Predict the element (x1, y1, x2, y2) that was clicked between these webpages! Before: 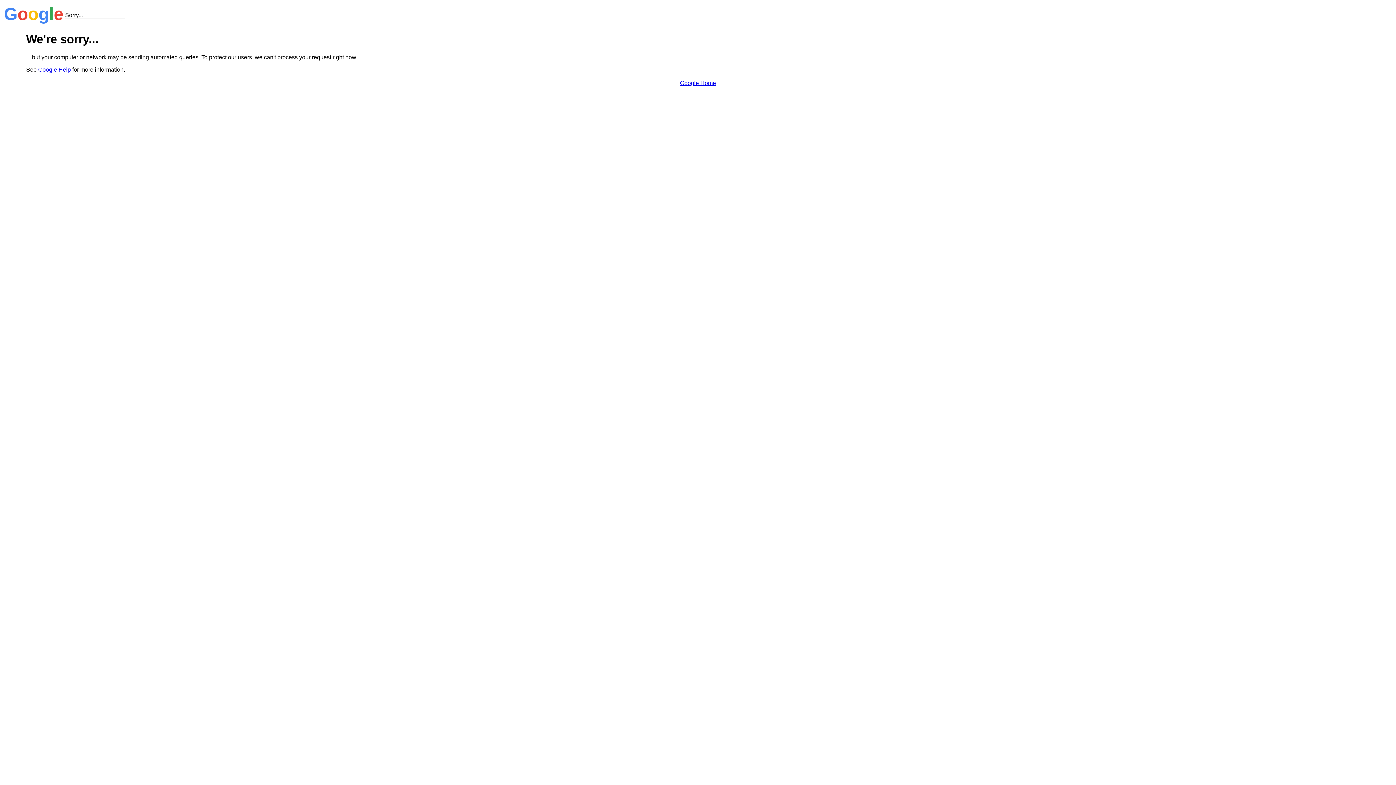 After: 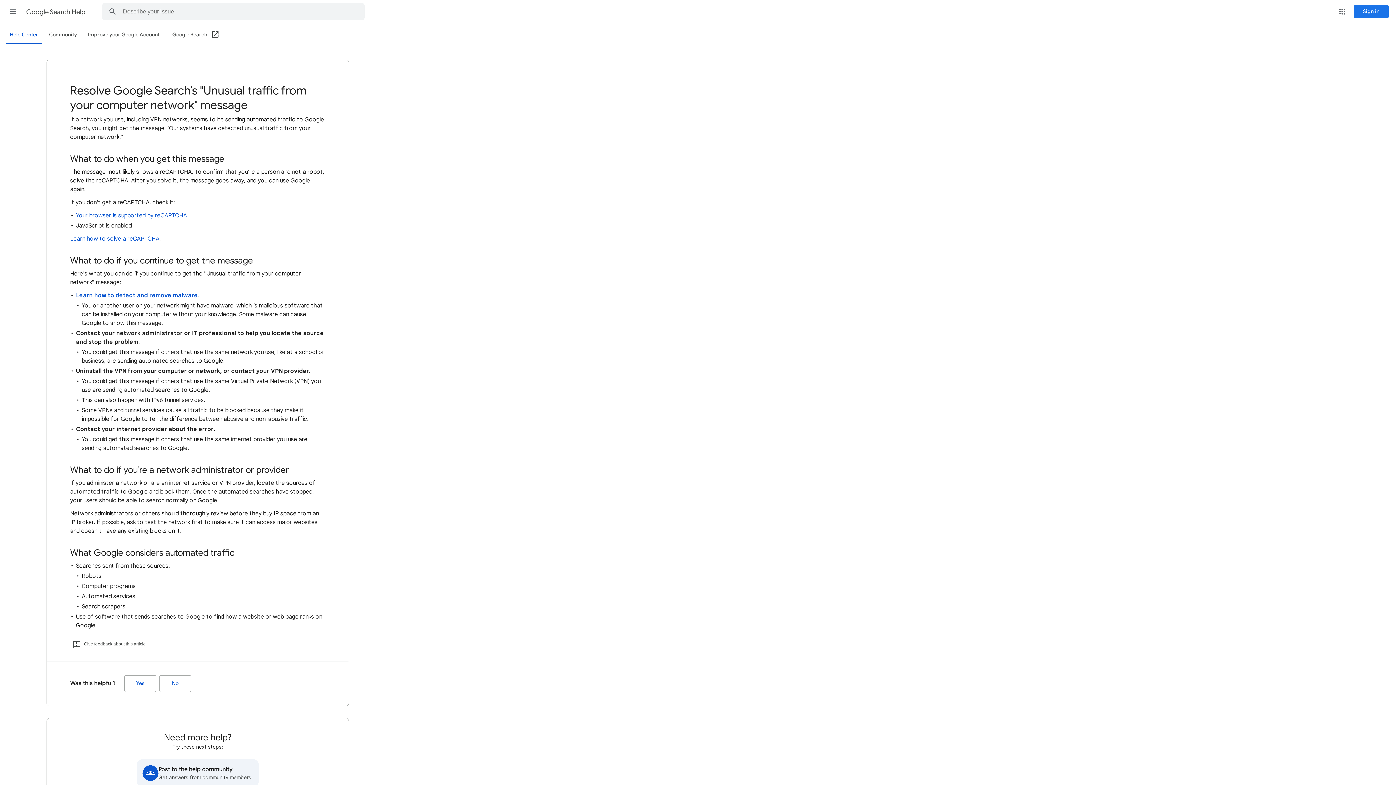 Action: bbox: (38, 66, 70, 72) label: Google Help